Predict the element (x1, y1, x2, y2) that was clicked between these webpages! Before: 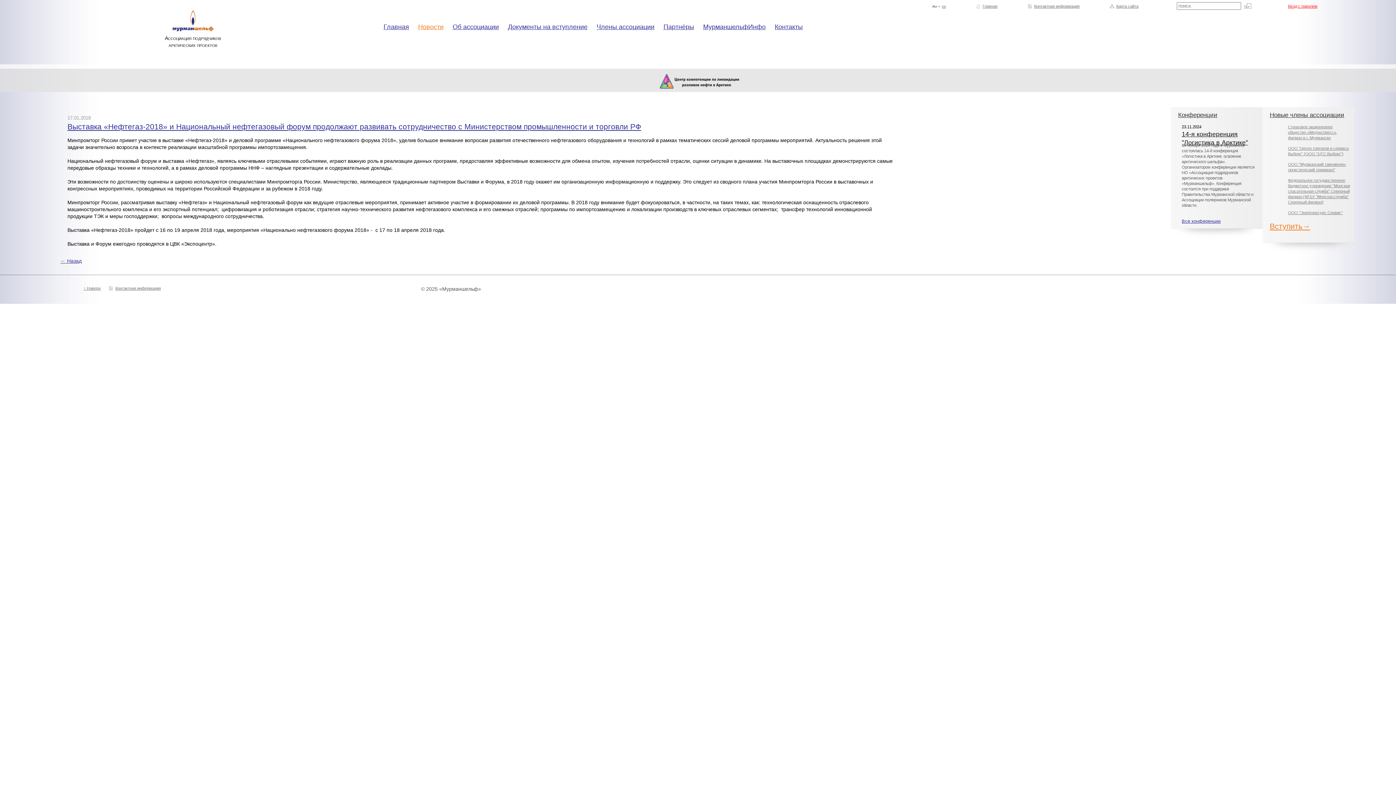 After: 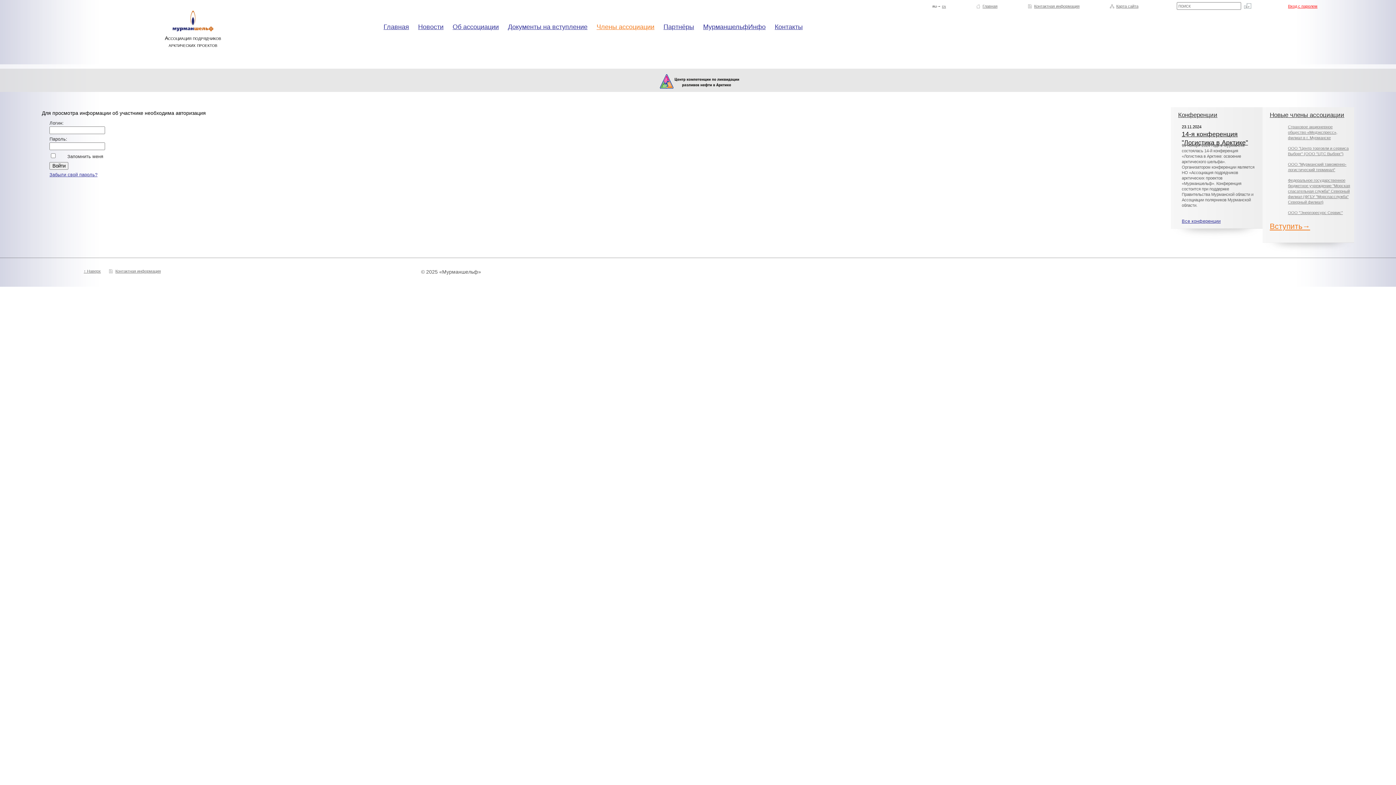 Action: label: Страховое акционерное общество «Медэкспресс», филиал в г. Мурманске bbox: (1288, 124, 1337, 140)